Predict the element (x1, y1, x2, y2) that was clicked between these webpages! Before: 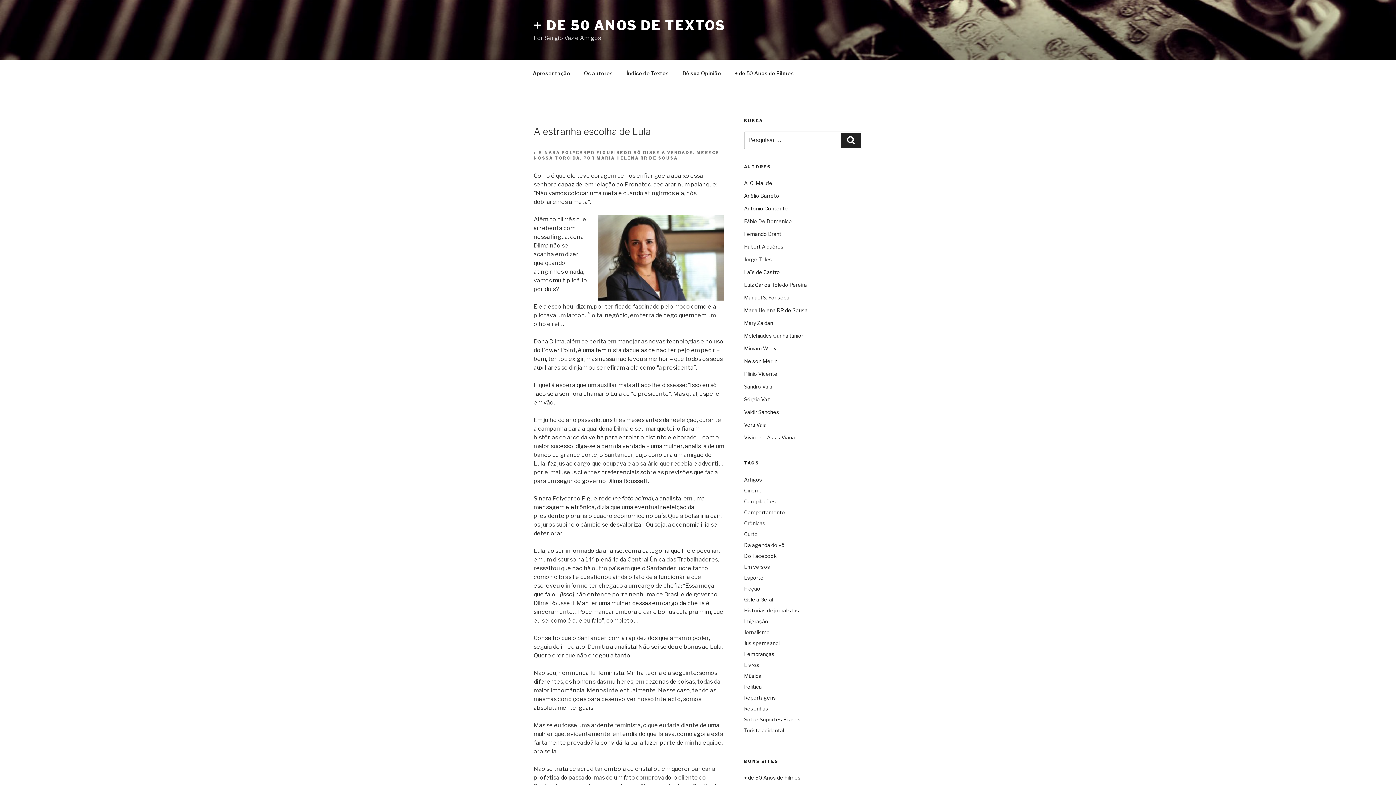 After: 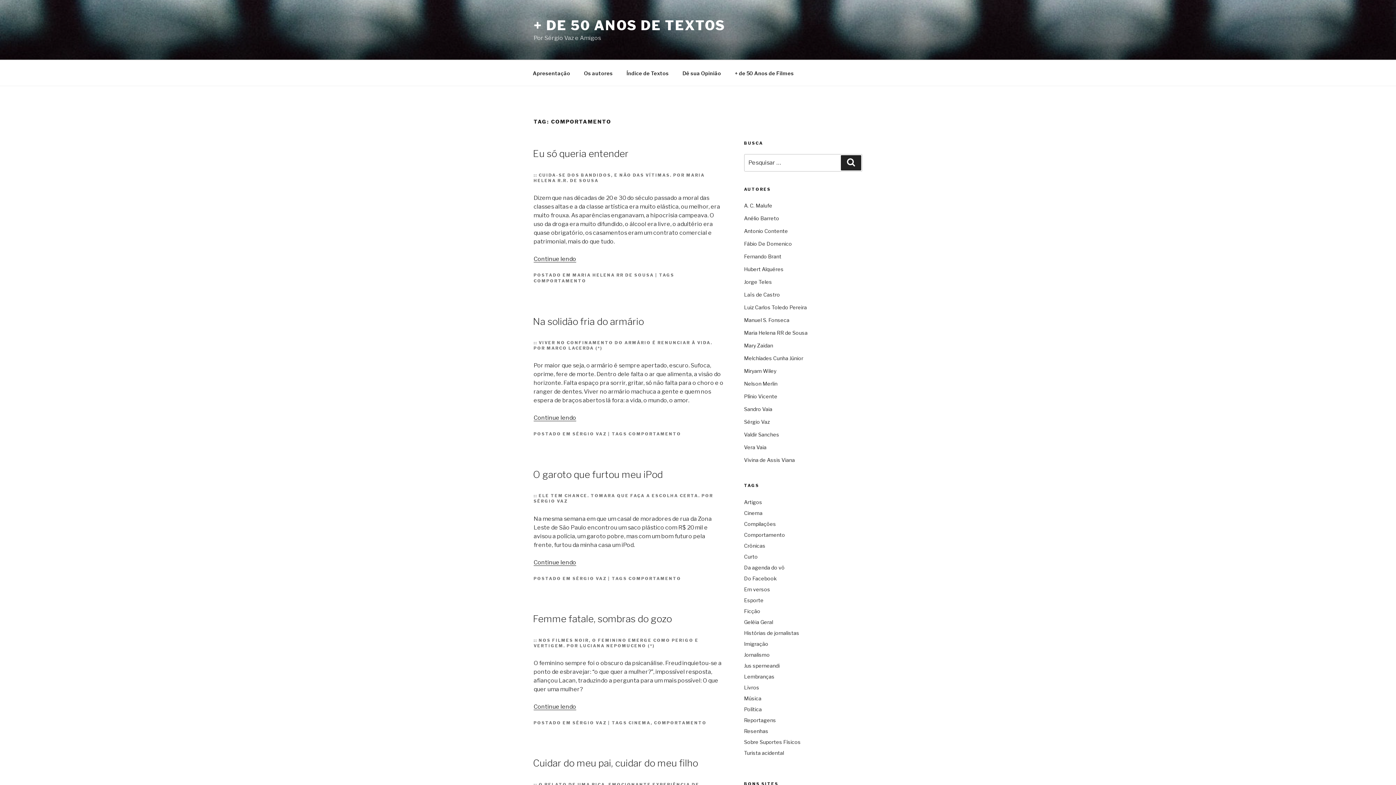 Action: bbox: (744, 507, 860, 518) label: Comportamento (16 itens)